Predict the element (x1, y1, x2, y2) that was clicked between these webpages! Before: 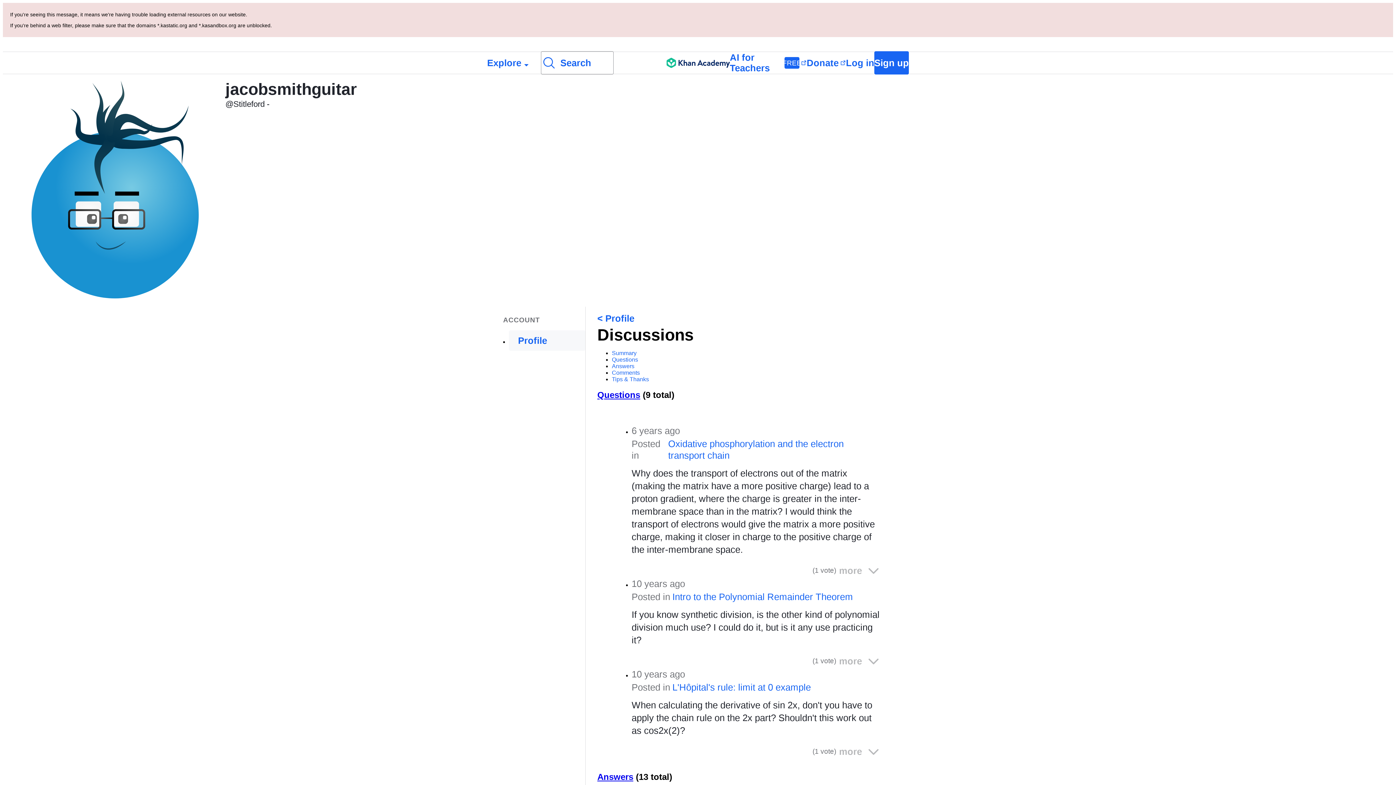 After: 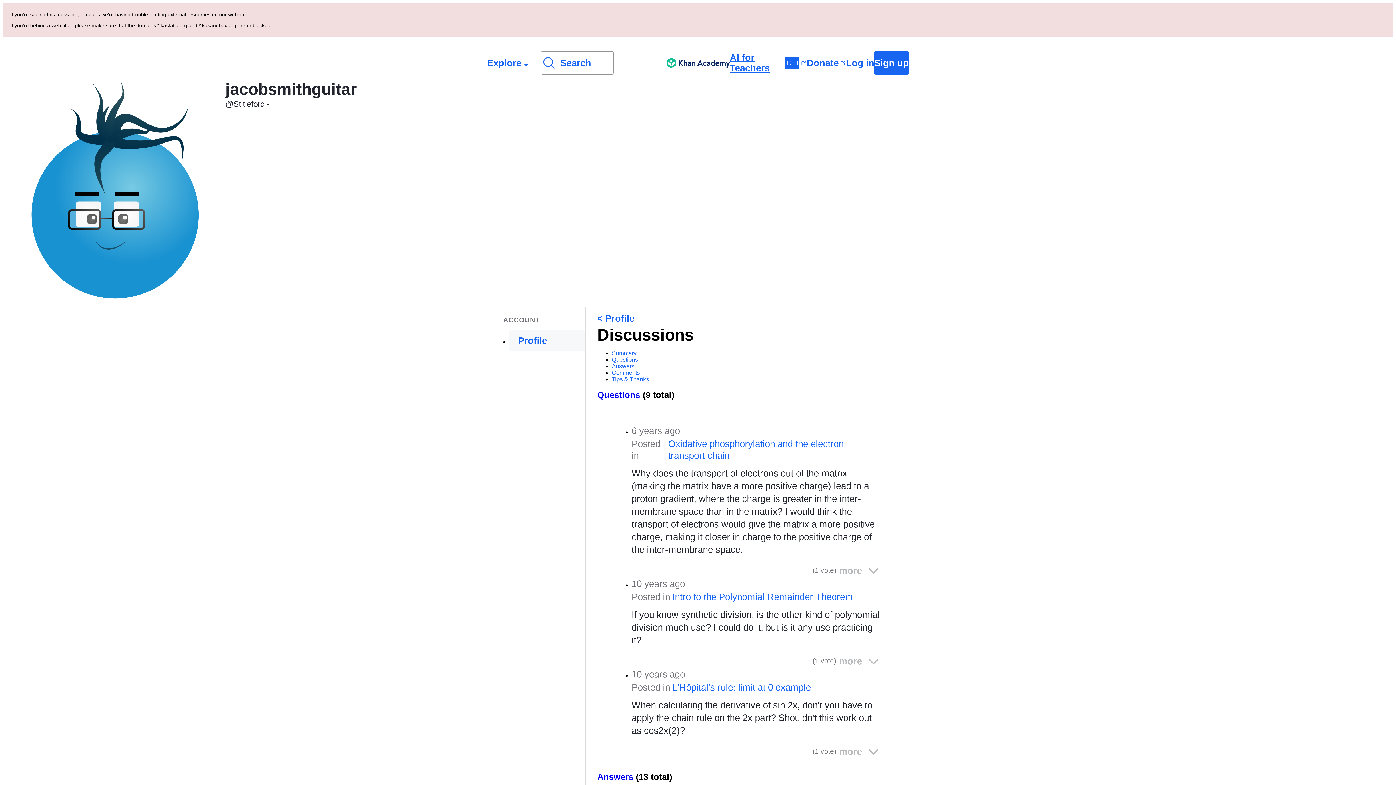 Action: label: AI for Teachers
FREE bbox: (730, 52, 806, 73)